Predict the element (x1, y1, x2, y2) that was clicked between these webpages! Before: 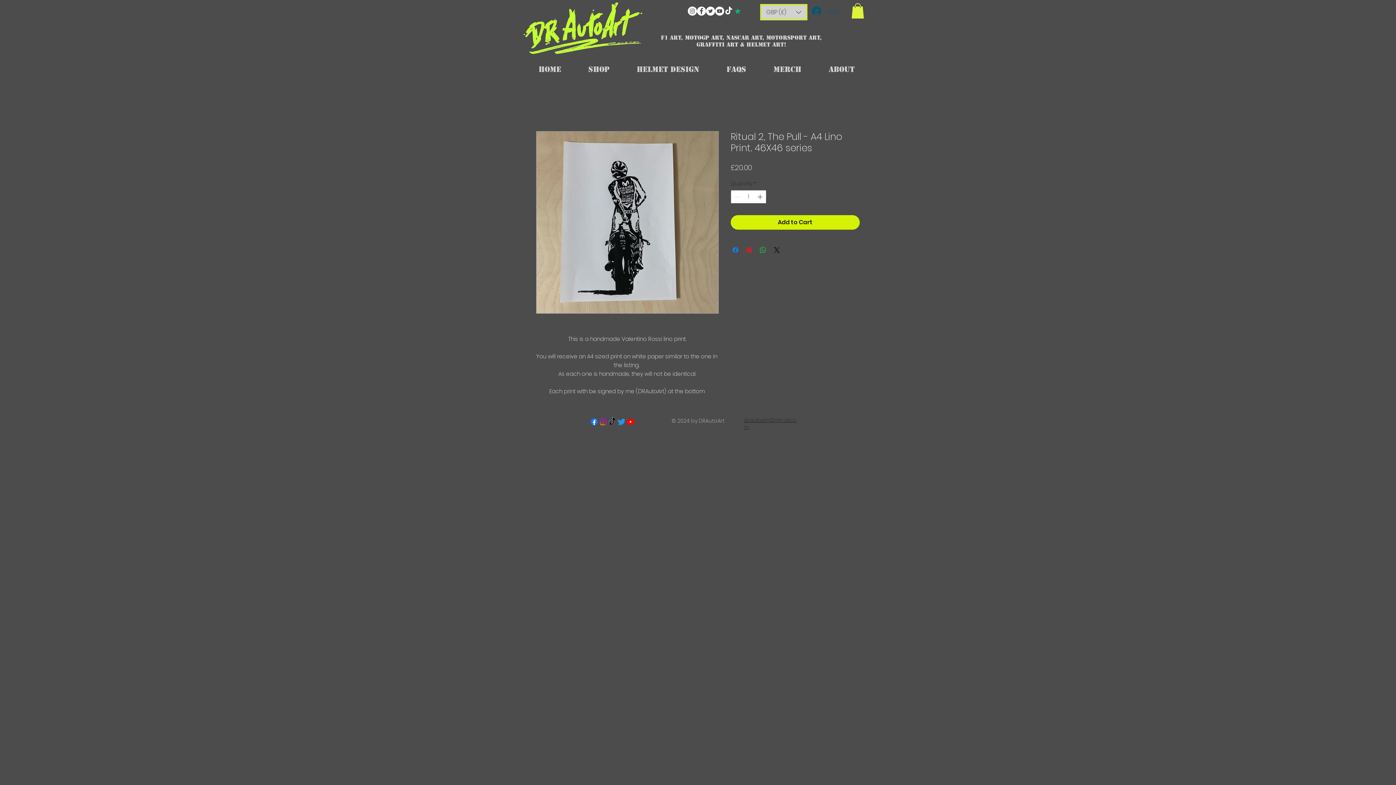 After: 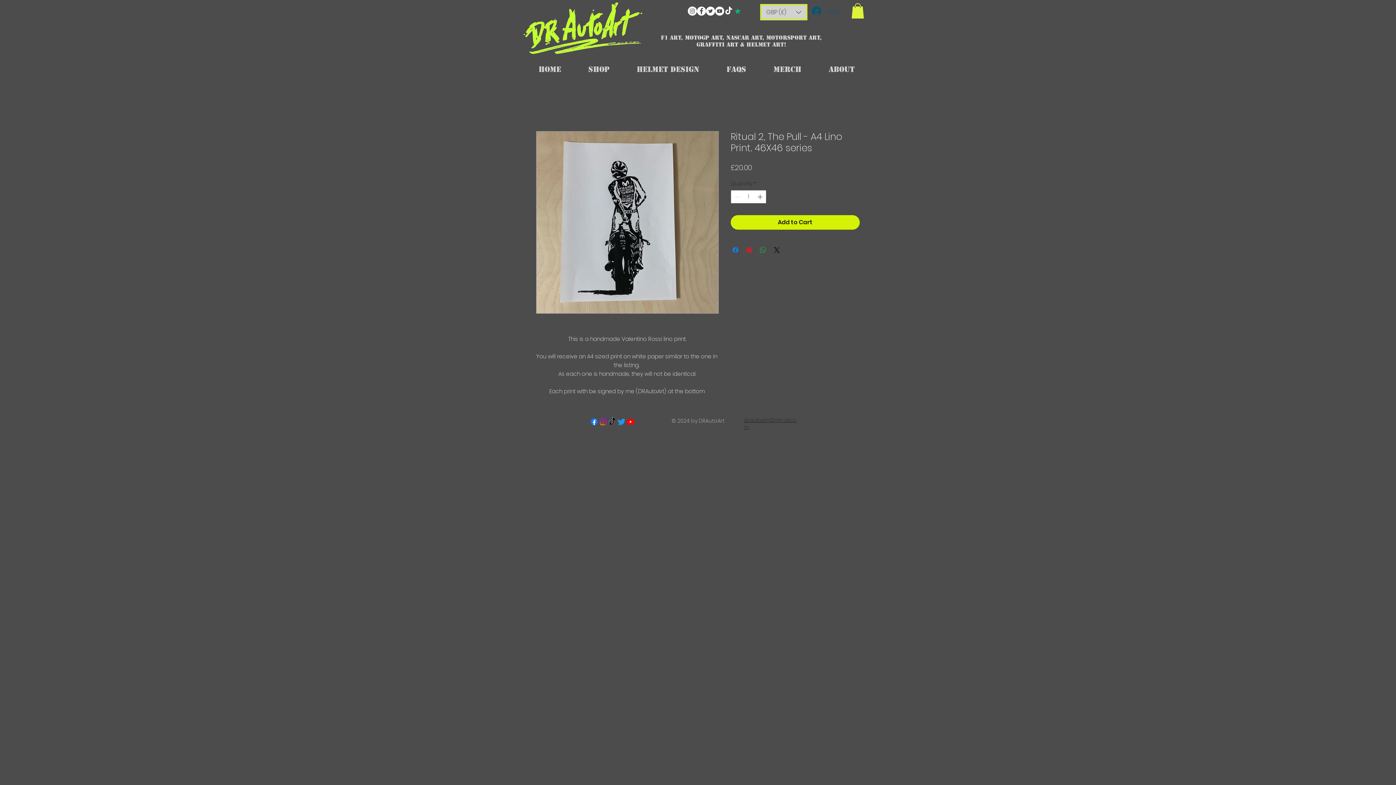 Action: bbox: (758, 245, 767, 254) label: Share on WhatsApp